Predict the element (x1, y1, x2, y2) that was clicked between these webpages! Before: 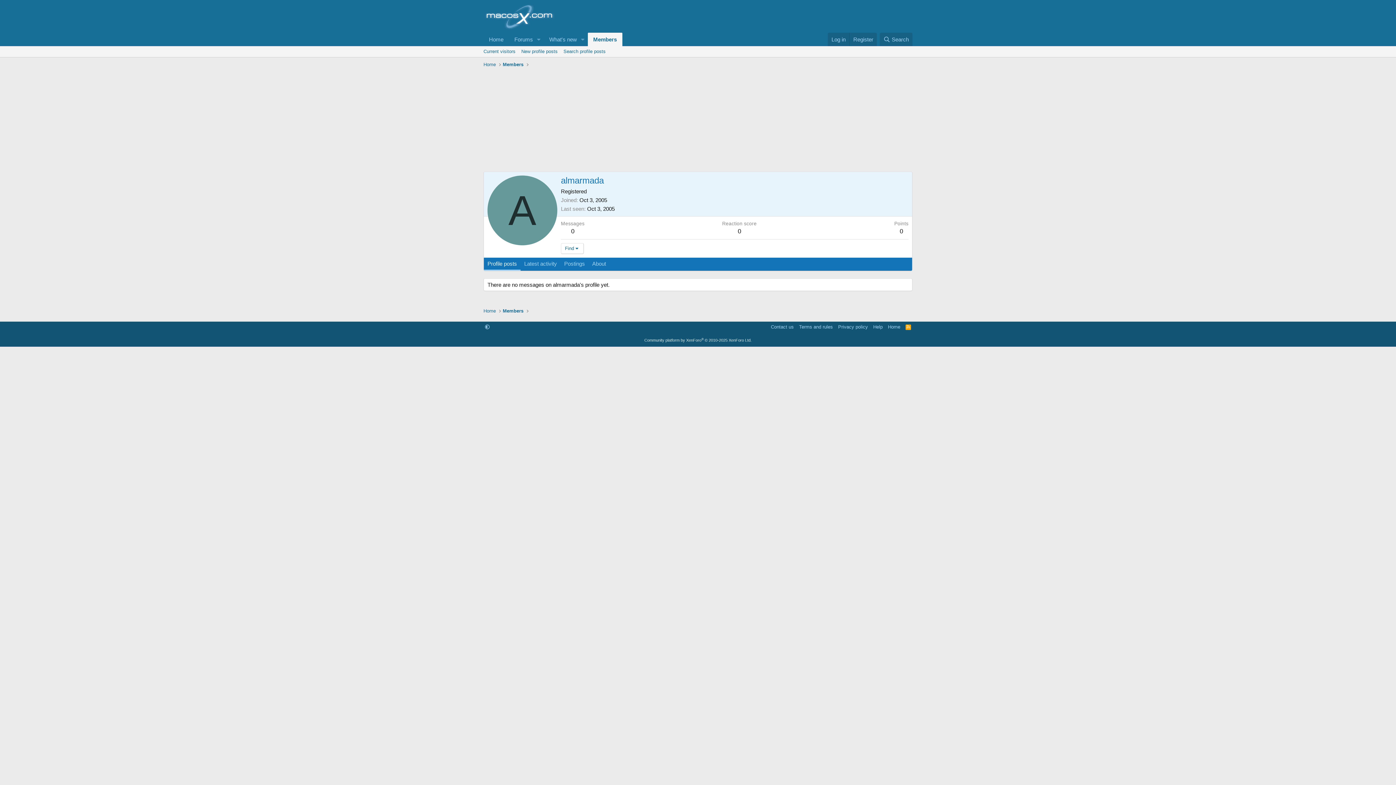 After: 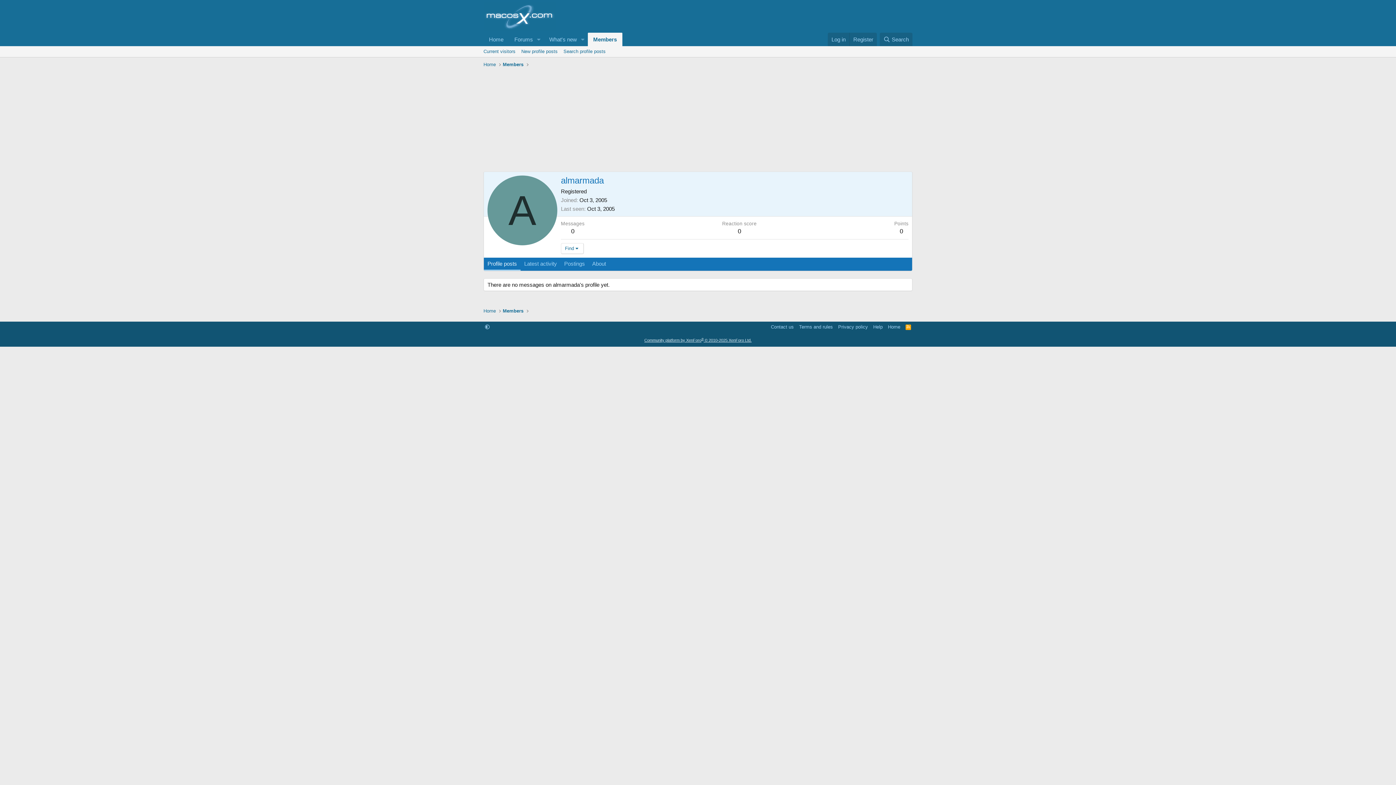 Action: label: Community platform by XenForo® © 2010-2025 XenForo Ltd. bbox: (644, 338, 751, 342)